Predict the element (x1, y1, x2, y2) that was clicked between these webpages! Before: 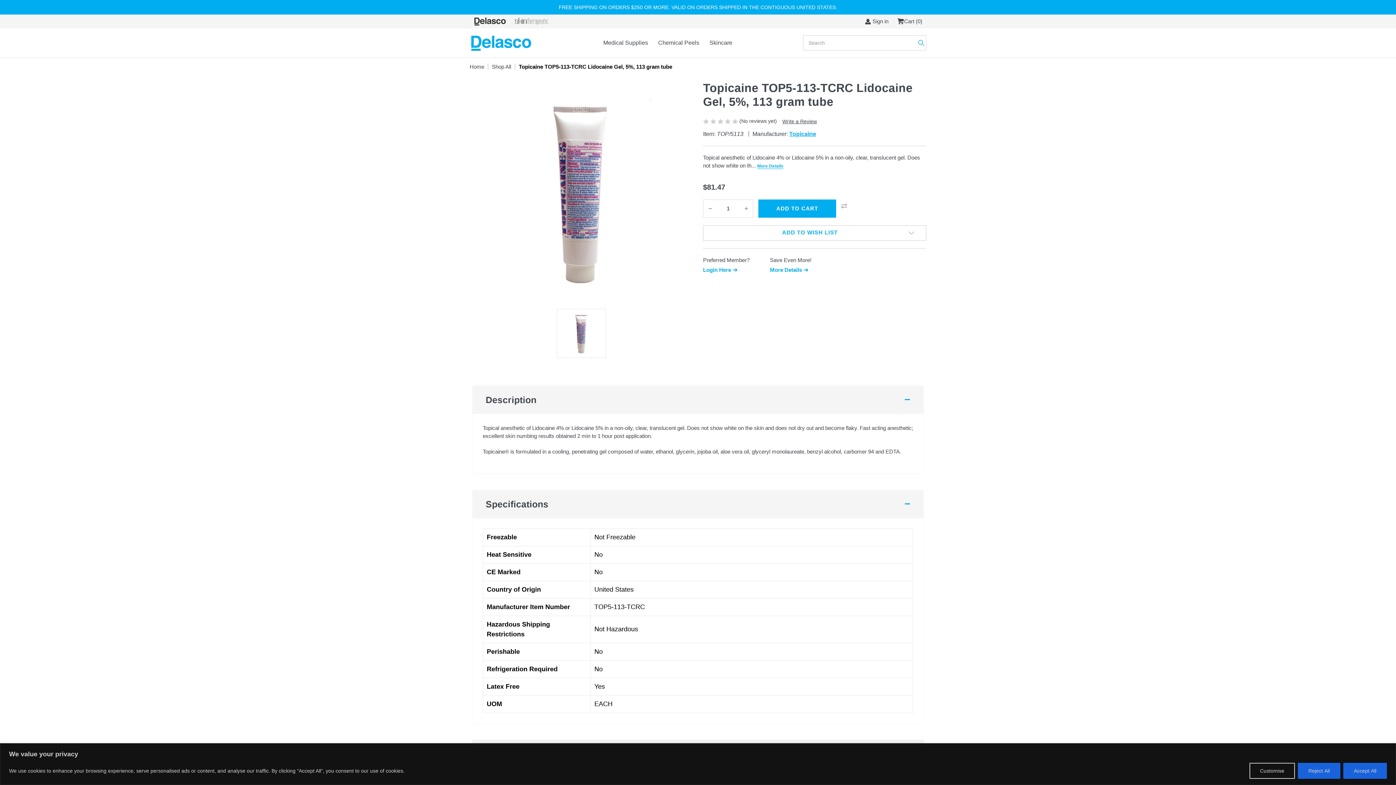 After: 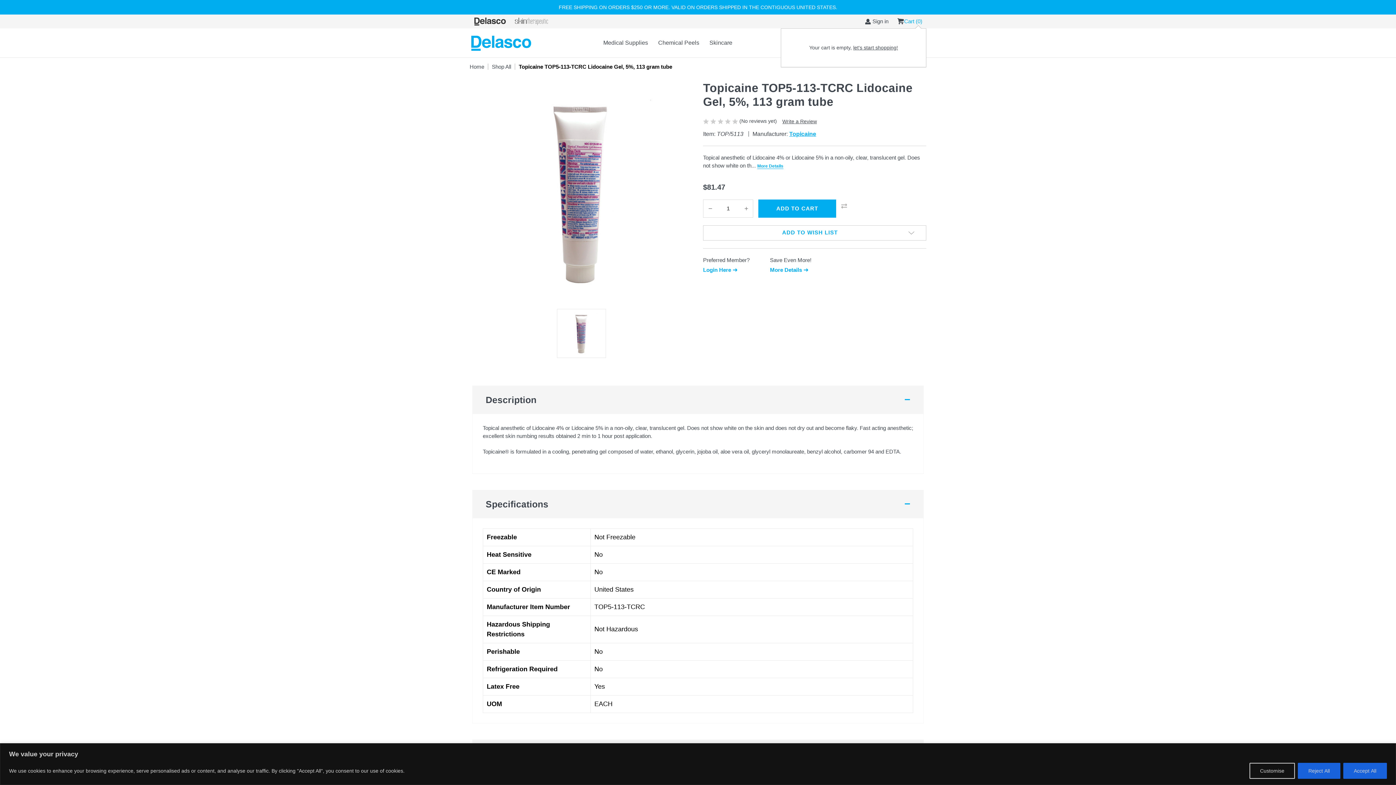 Action: label: Cart with 0 items bbox: (892, 14, 926, 28)